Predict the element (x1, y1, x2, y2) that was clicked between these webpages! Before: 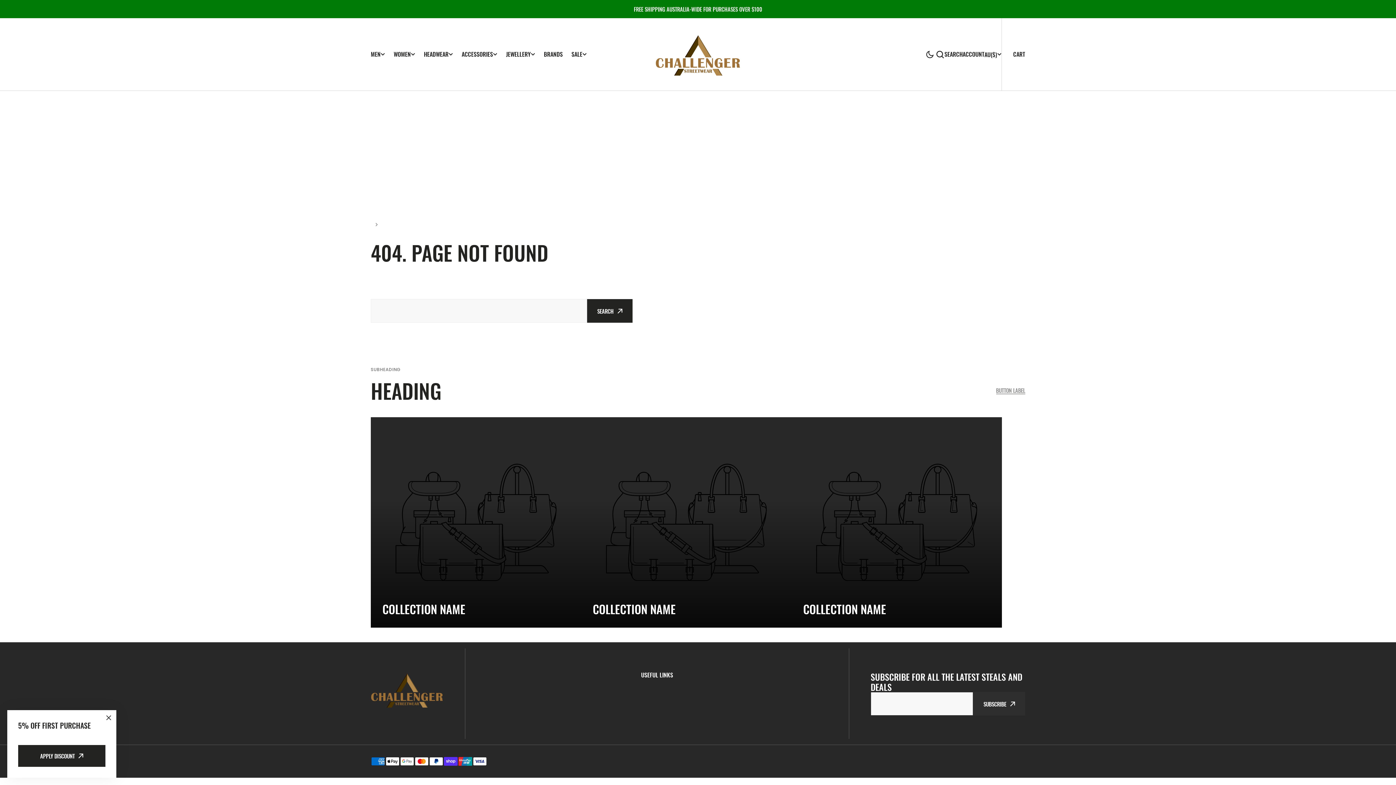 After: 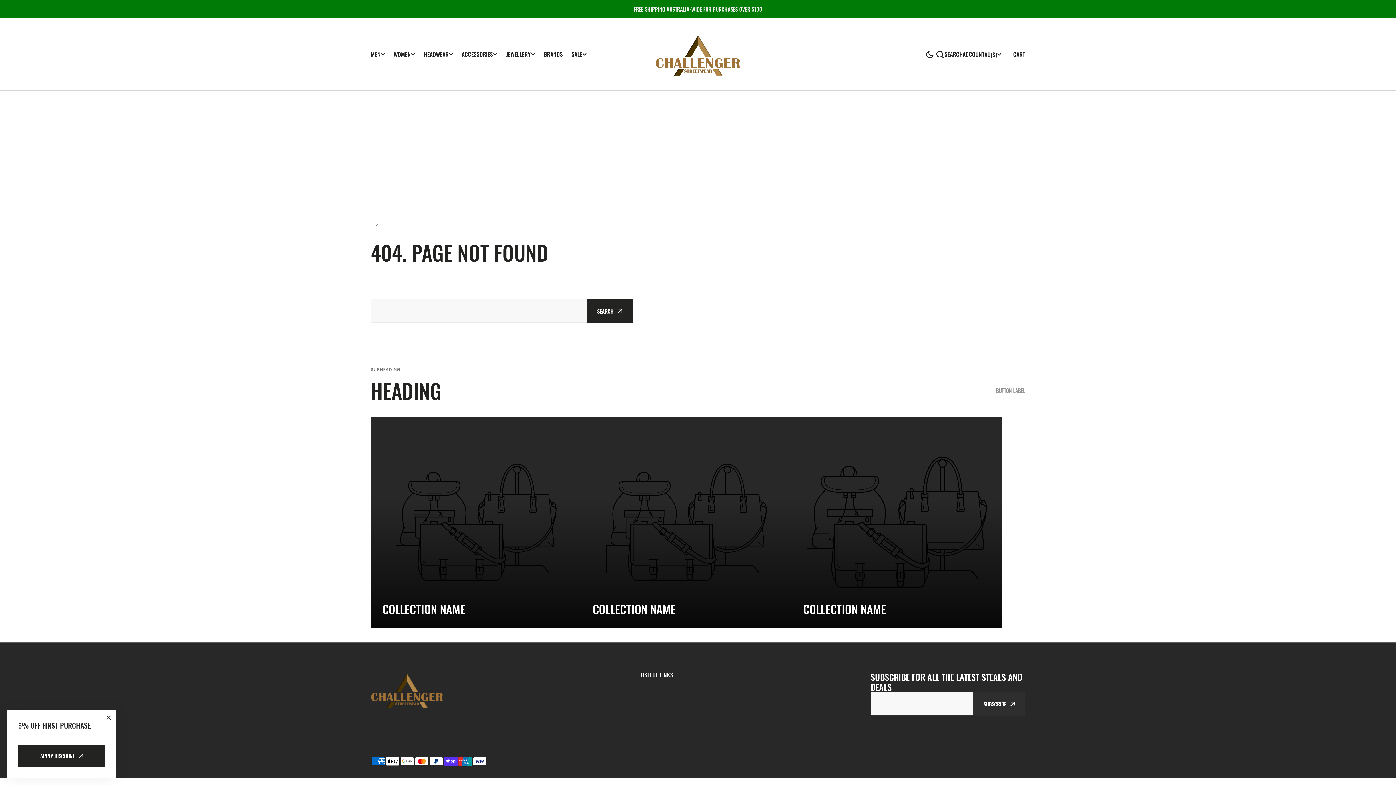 Action: label: COLLECTION NAME bbox: (803, 602, 886, 616)